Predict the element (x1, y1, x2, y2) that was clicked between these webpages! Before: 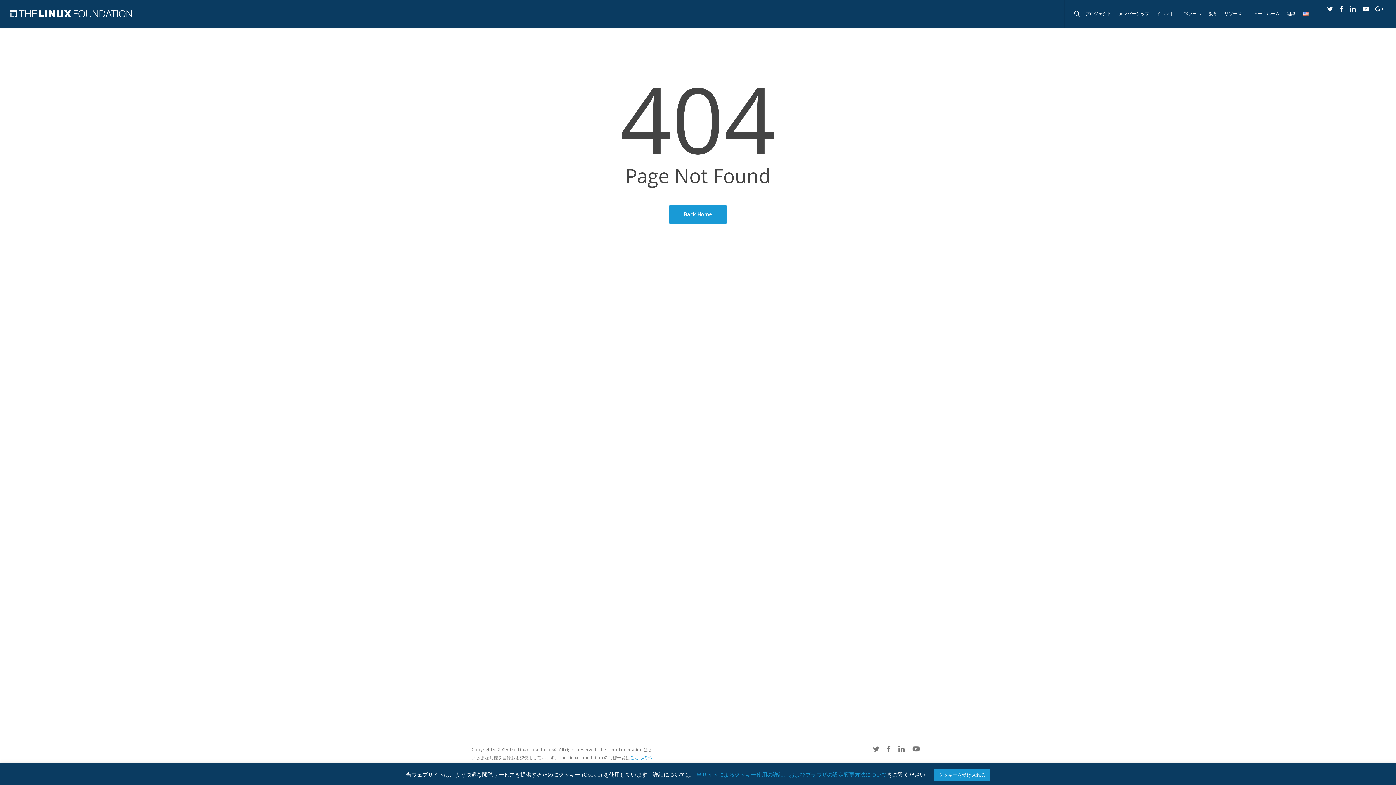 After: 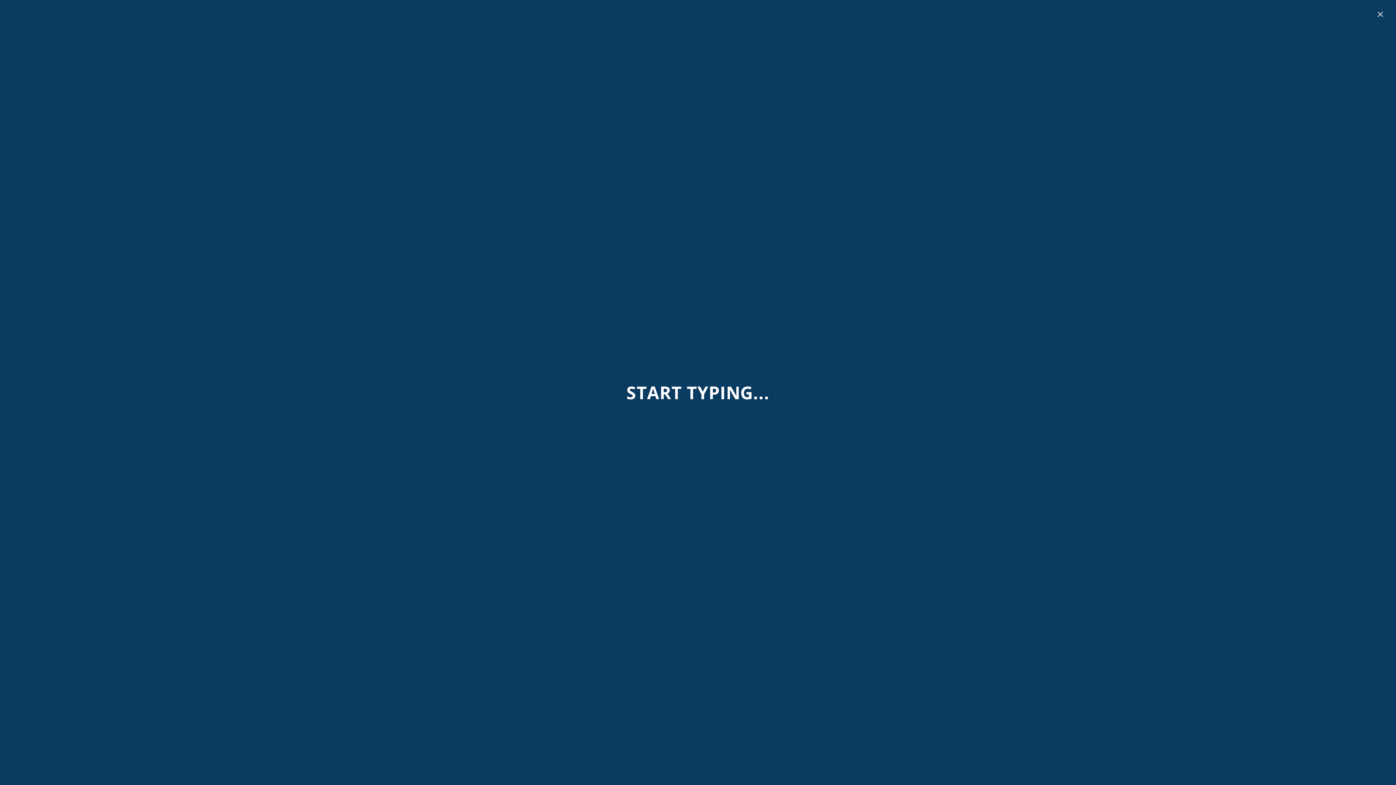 Action: label: search bbox: (1064, 0, 1092, 27)